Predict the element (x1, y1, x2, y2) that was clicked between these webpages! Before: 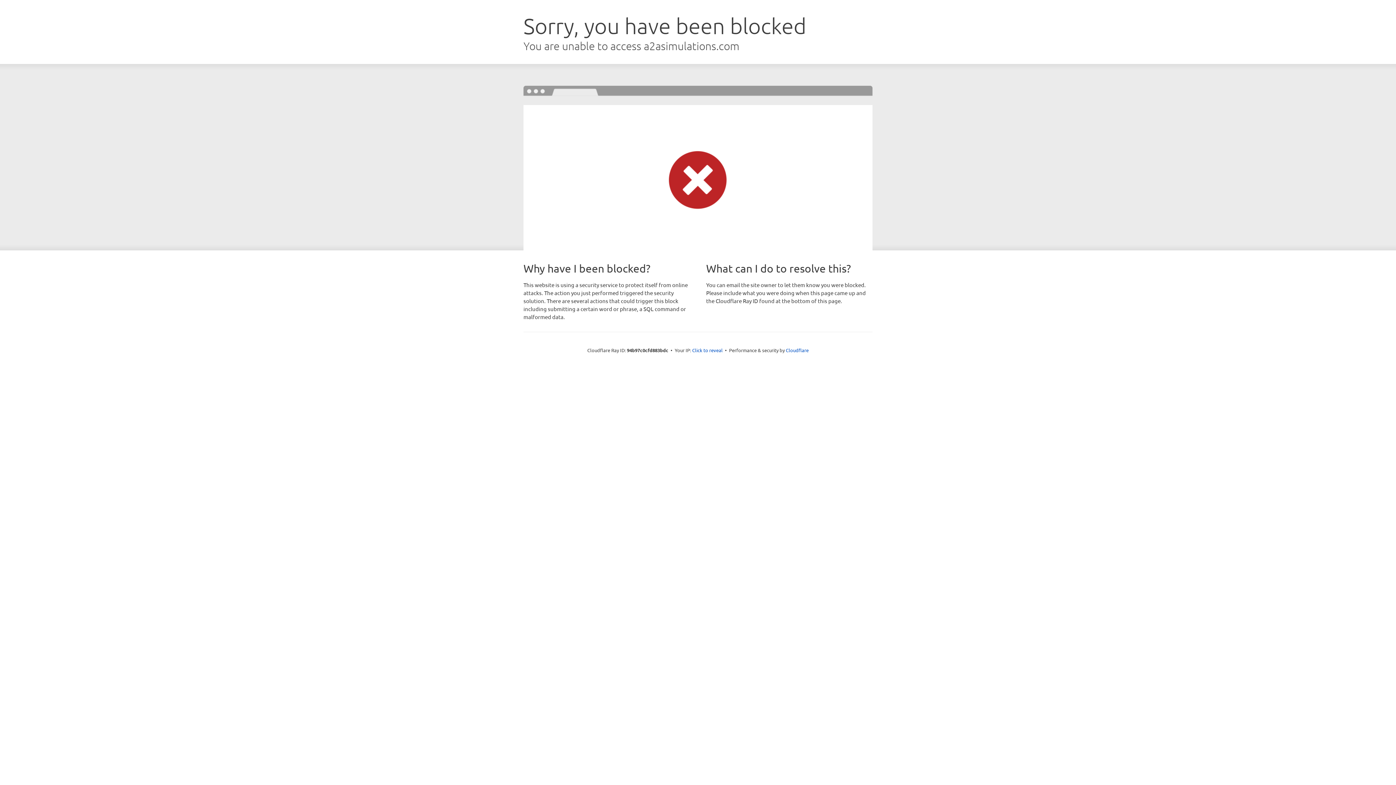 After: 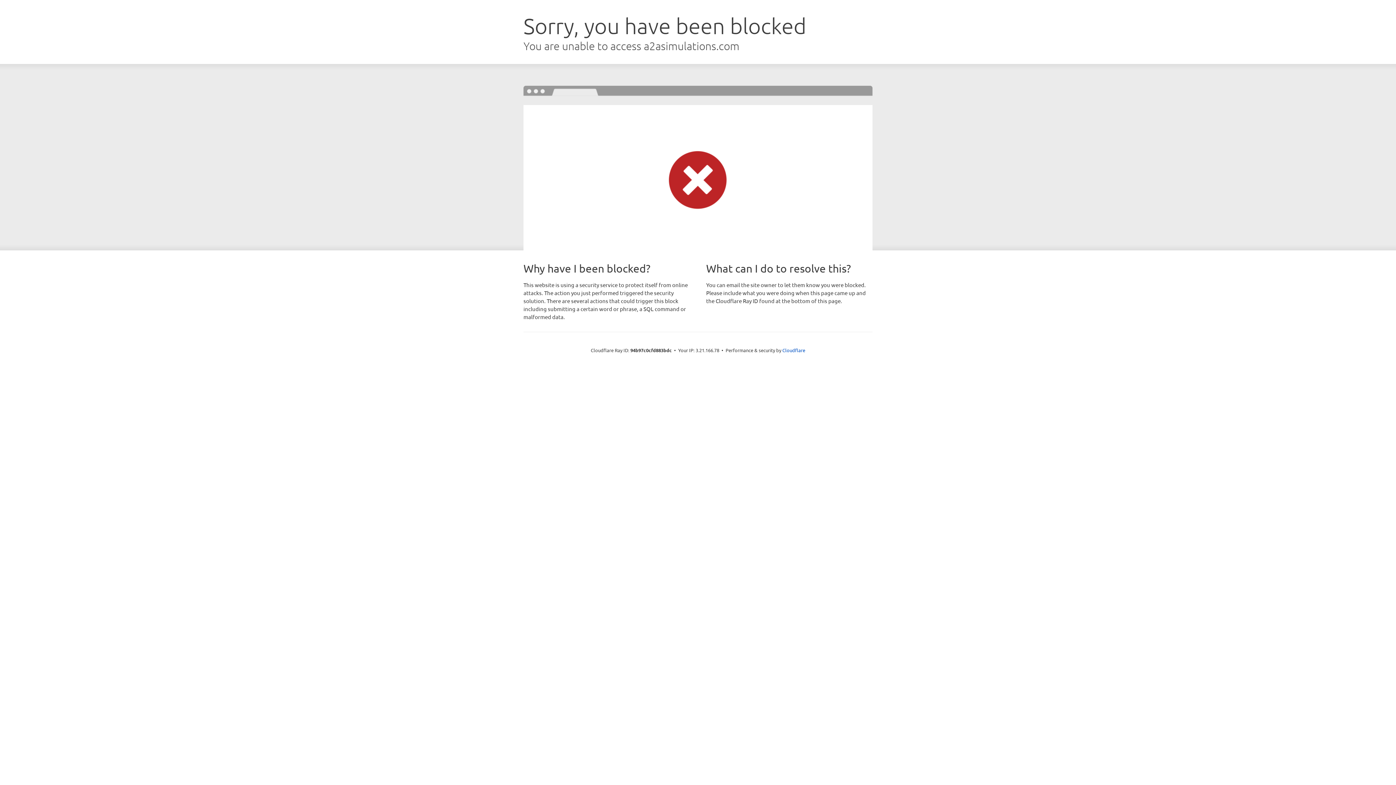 Action: label: Click to reveal bbox: (692, 346, 722, 353)